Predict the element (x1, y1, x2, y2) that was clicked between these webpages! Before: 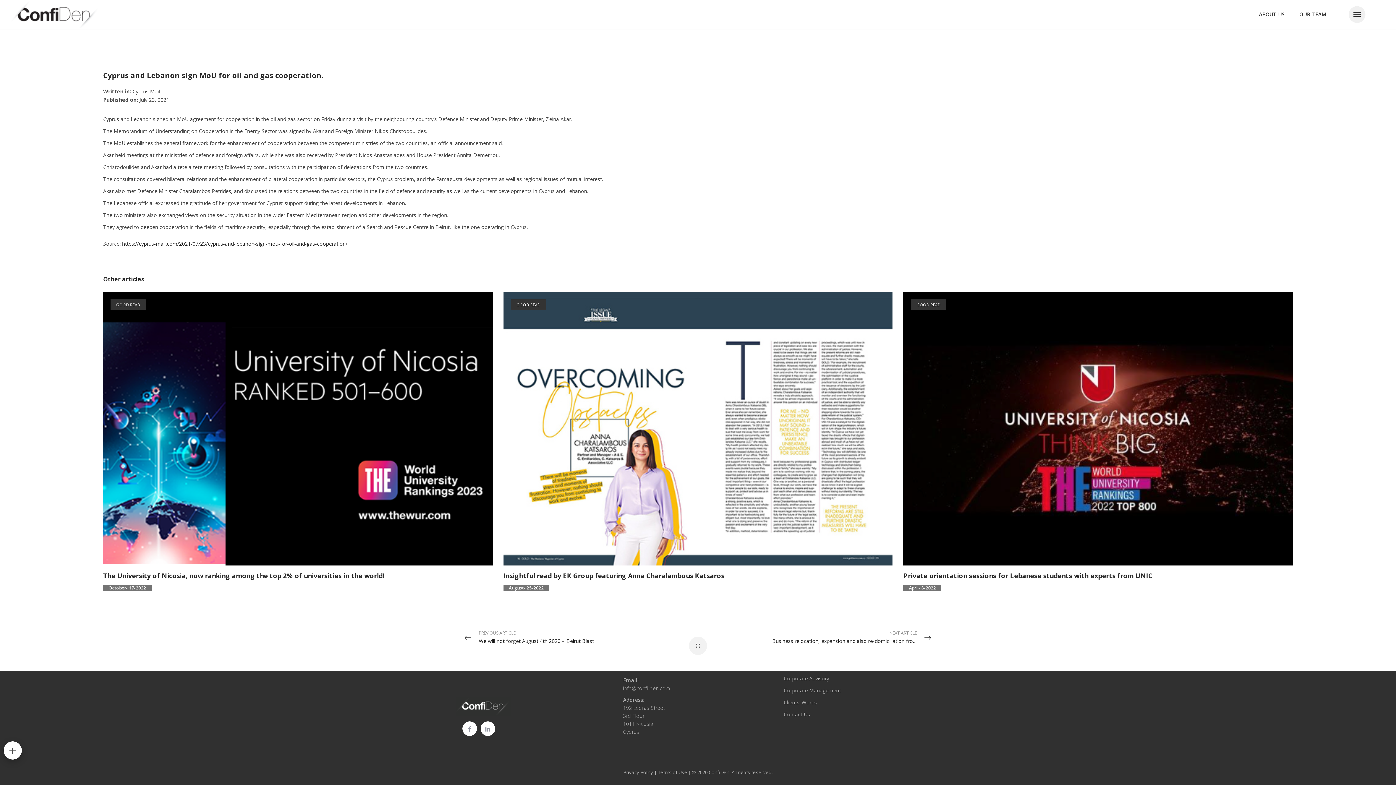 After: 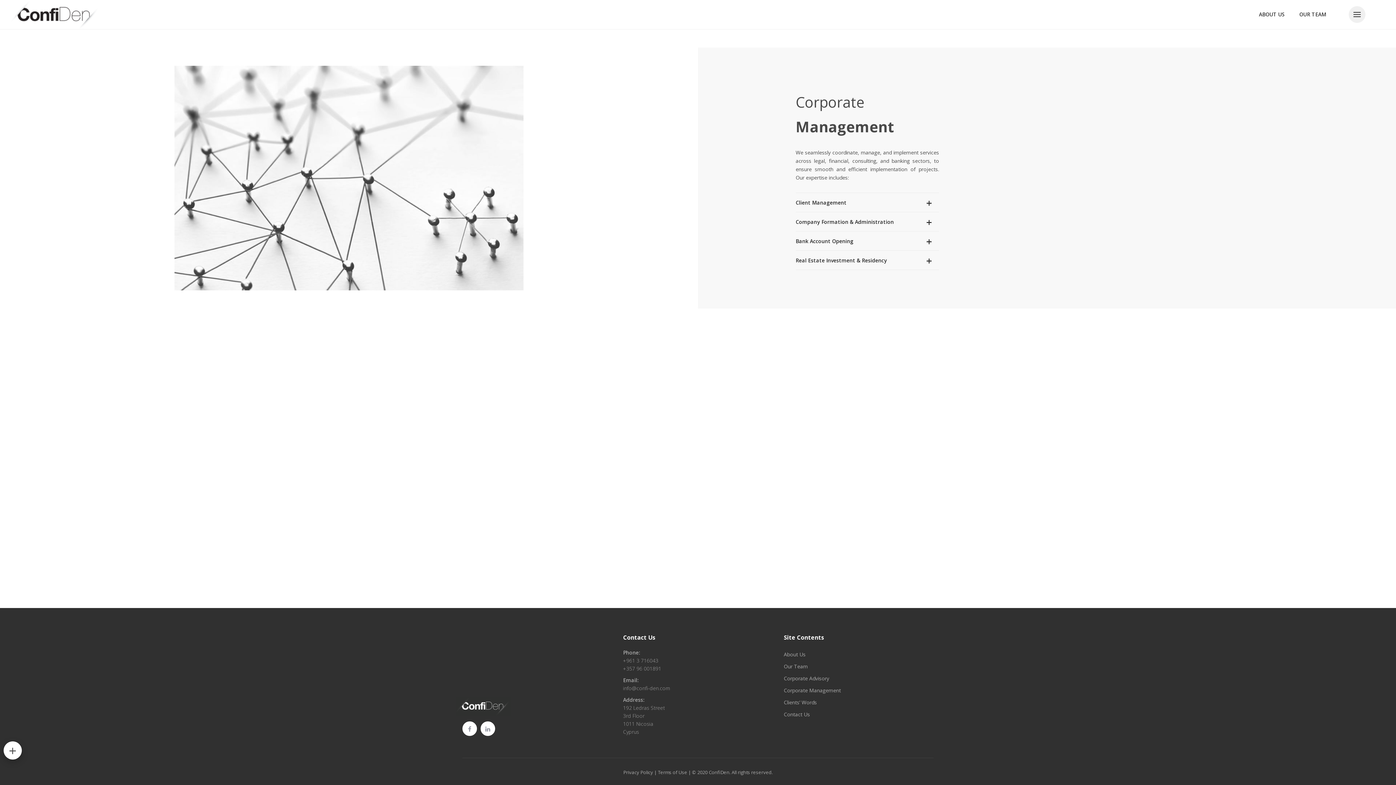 Action: label: Corporate Management bbox: (784, 687, 841, 694)